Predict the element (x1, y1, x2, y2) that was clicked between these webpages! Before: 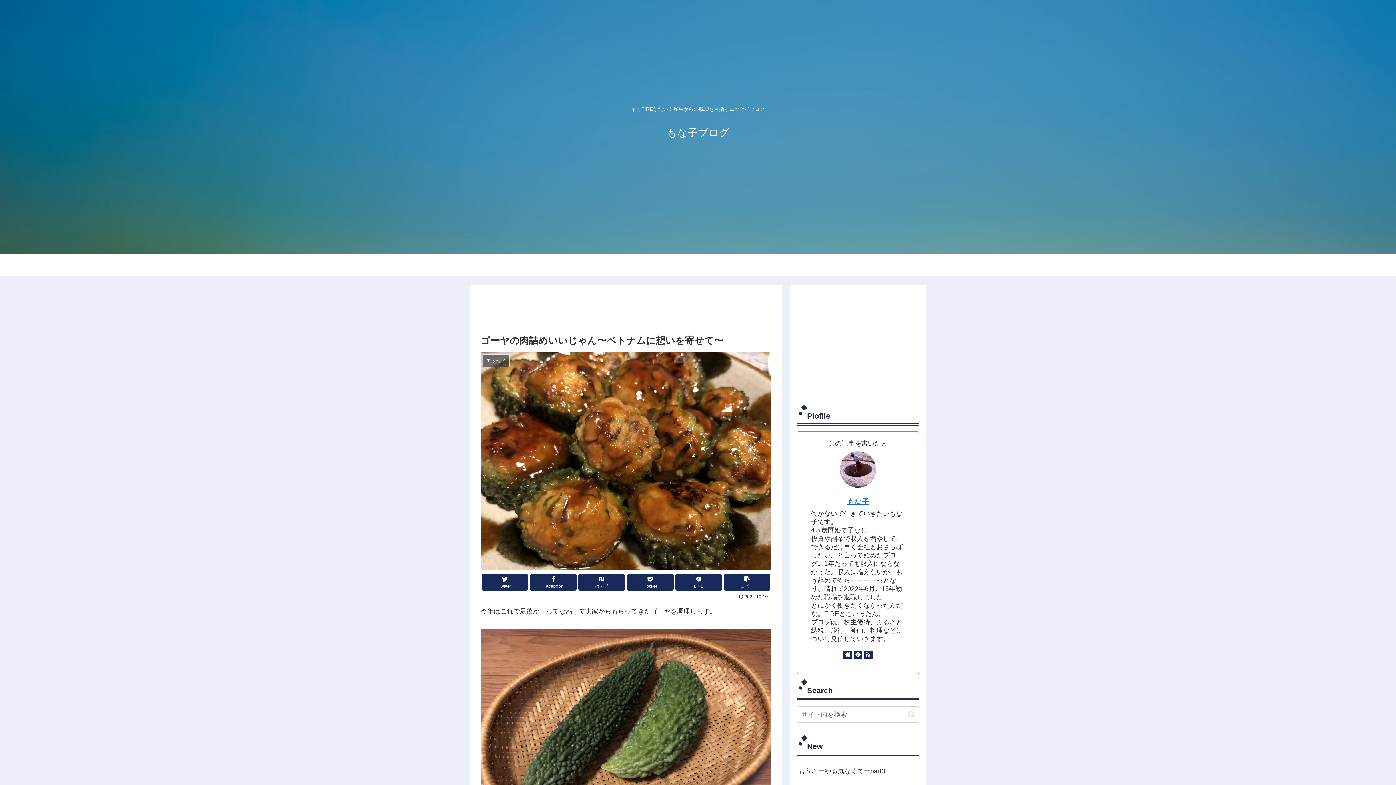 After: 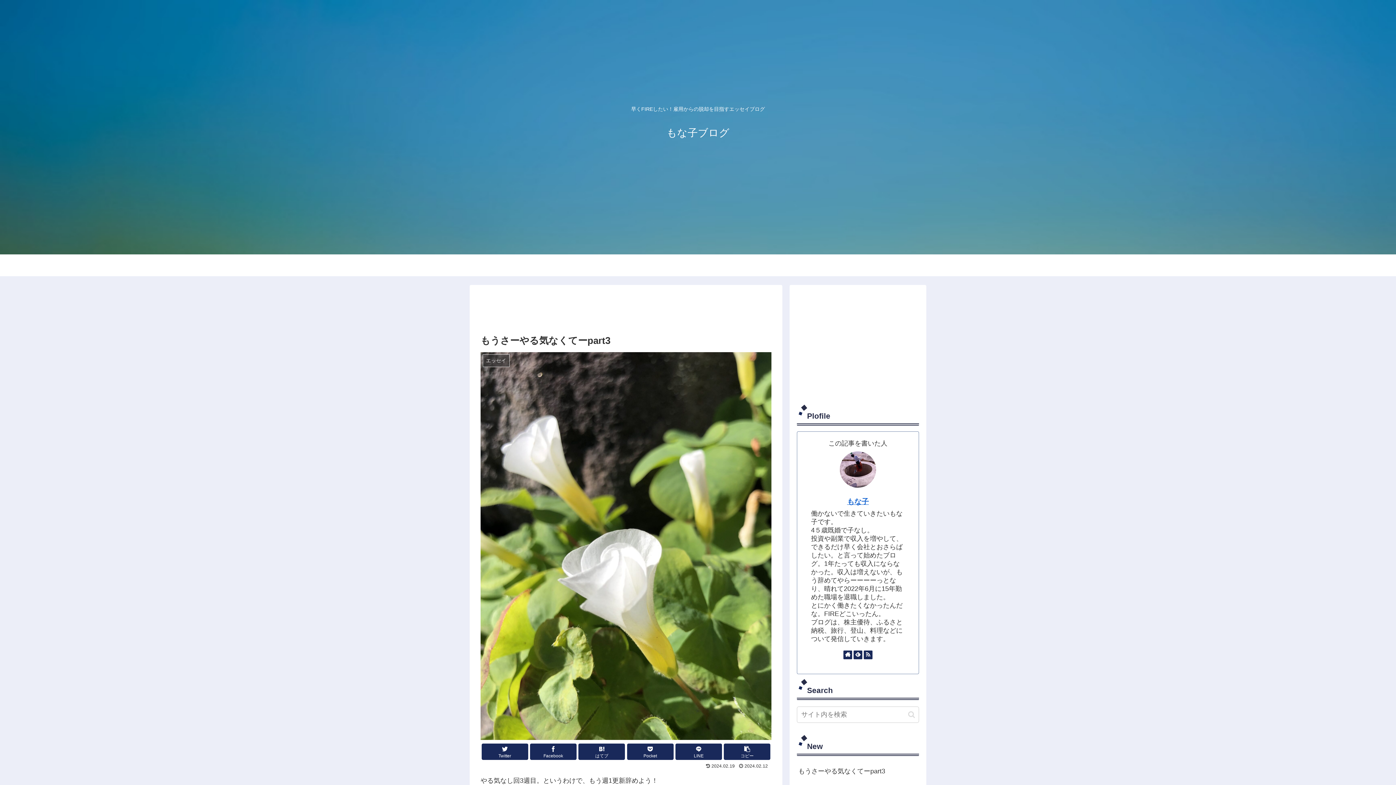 Action: bbox: (797, 762, 919, 781) label: もうさーやる気なくてーpart3